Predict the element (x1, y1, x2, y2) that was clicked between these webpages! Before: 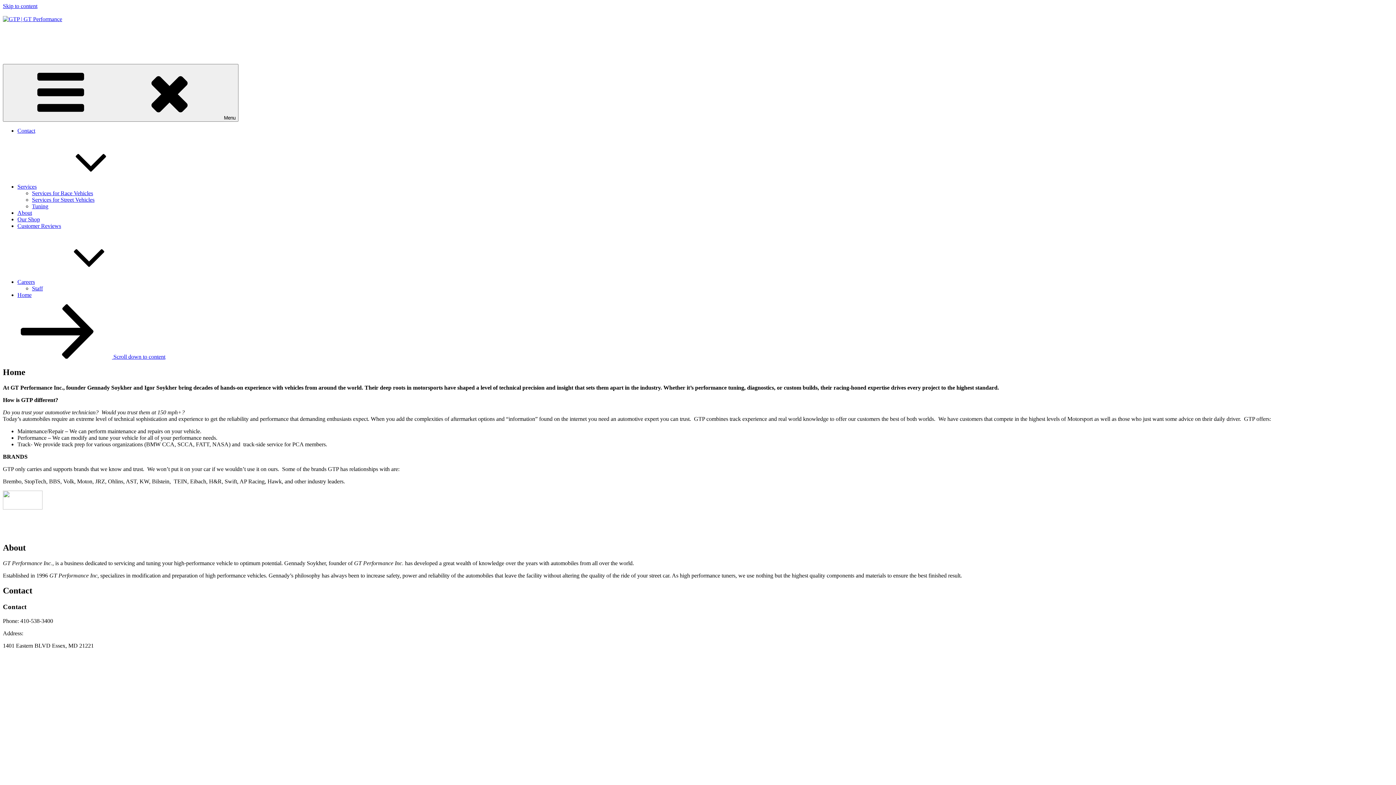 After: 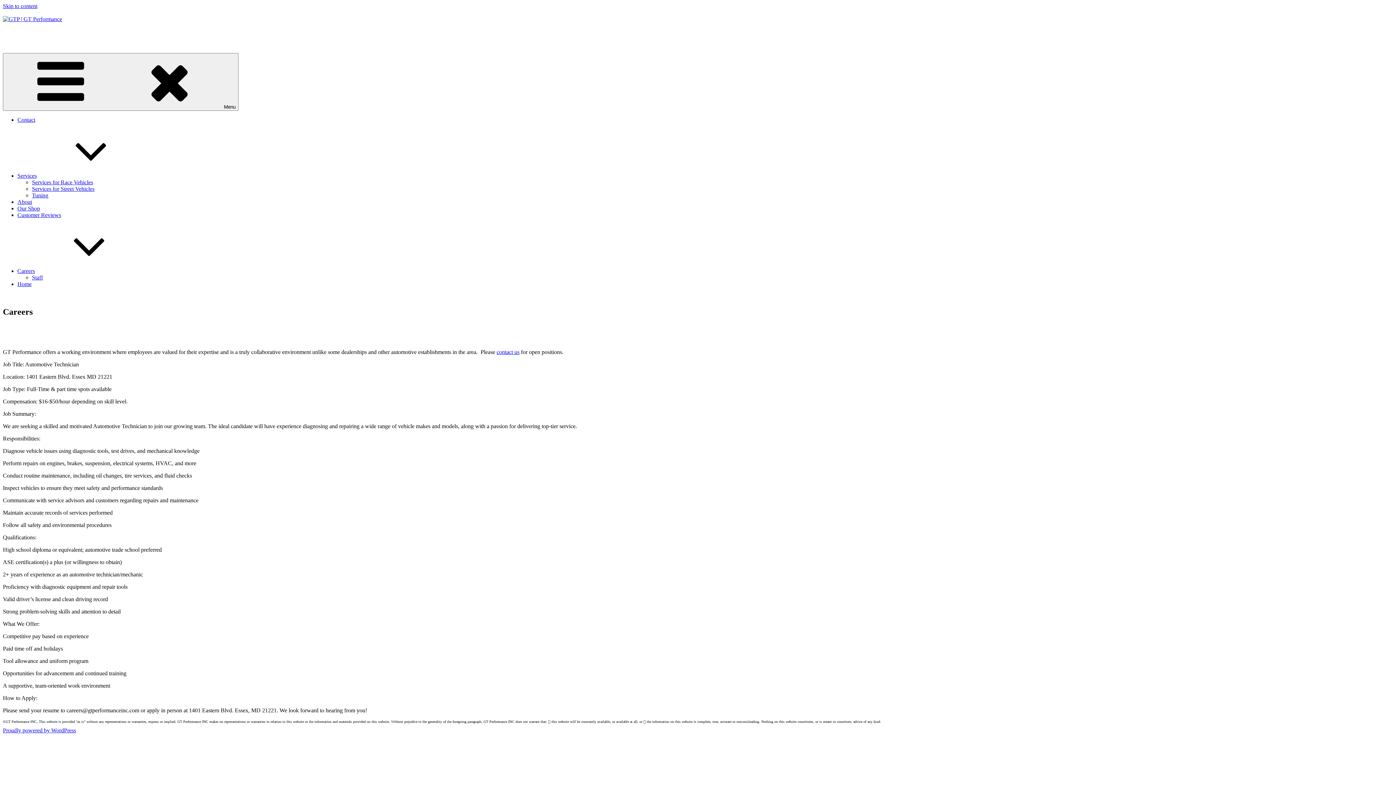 Action: label: Careers bbox: (17, 278, 144, 285)